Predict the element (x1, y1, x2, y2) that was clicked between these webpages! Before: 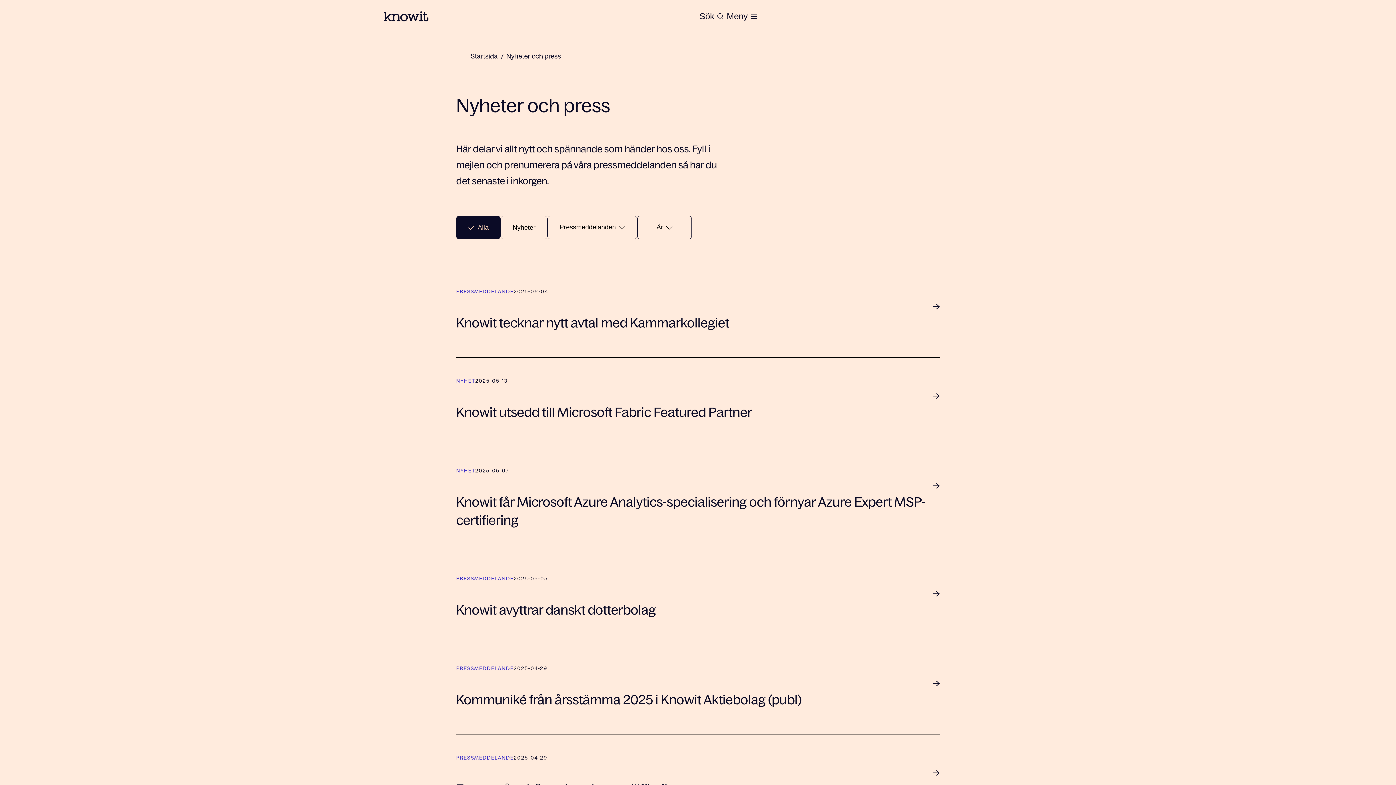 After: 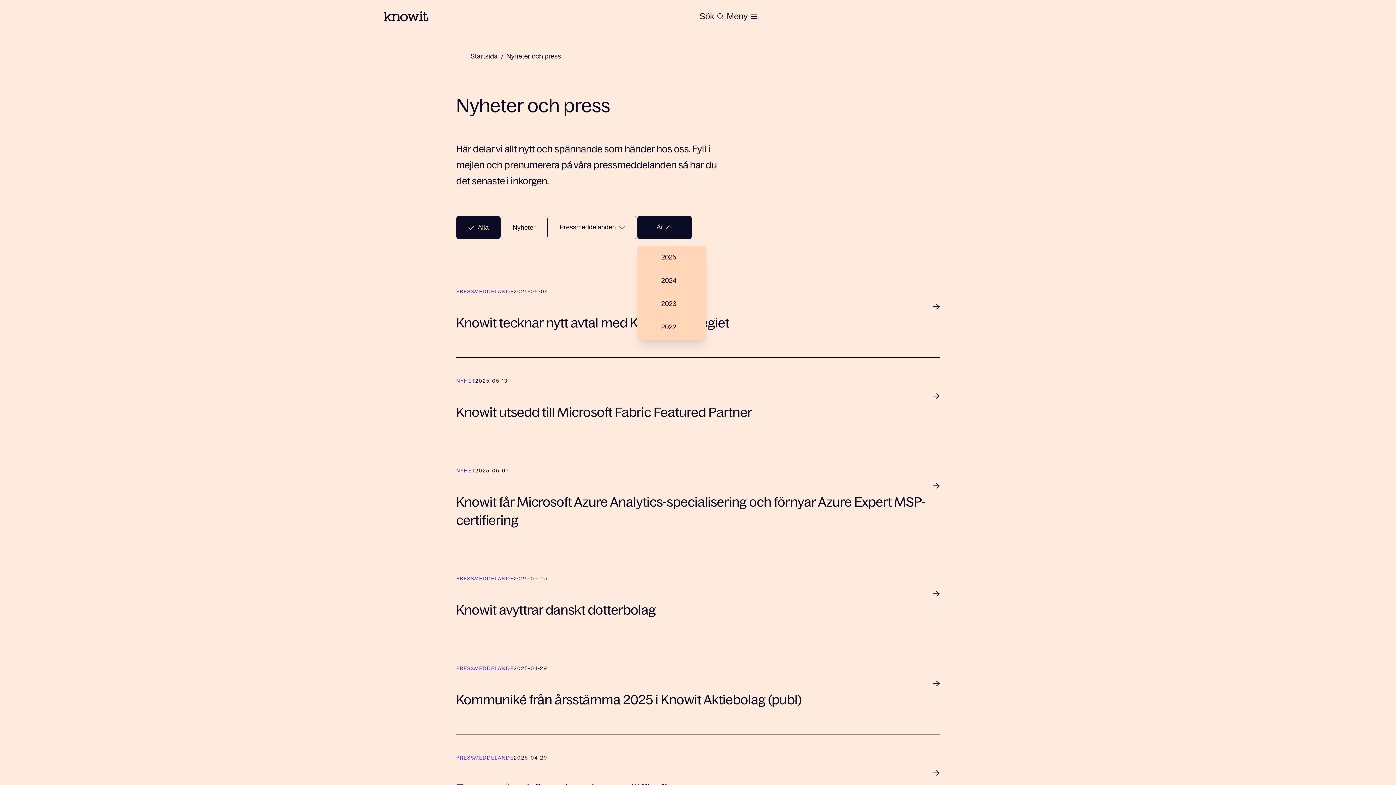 Action: bbox: (637, 215, 692, 239) label: År